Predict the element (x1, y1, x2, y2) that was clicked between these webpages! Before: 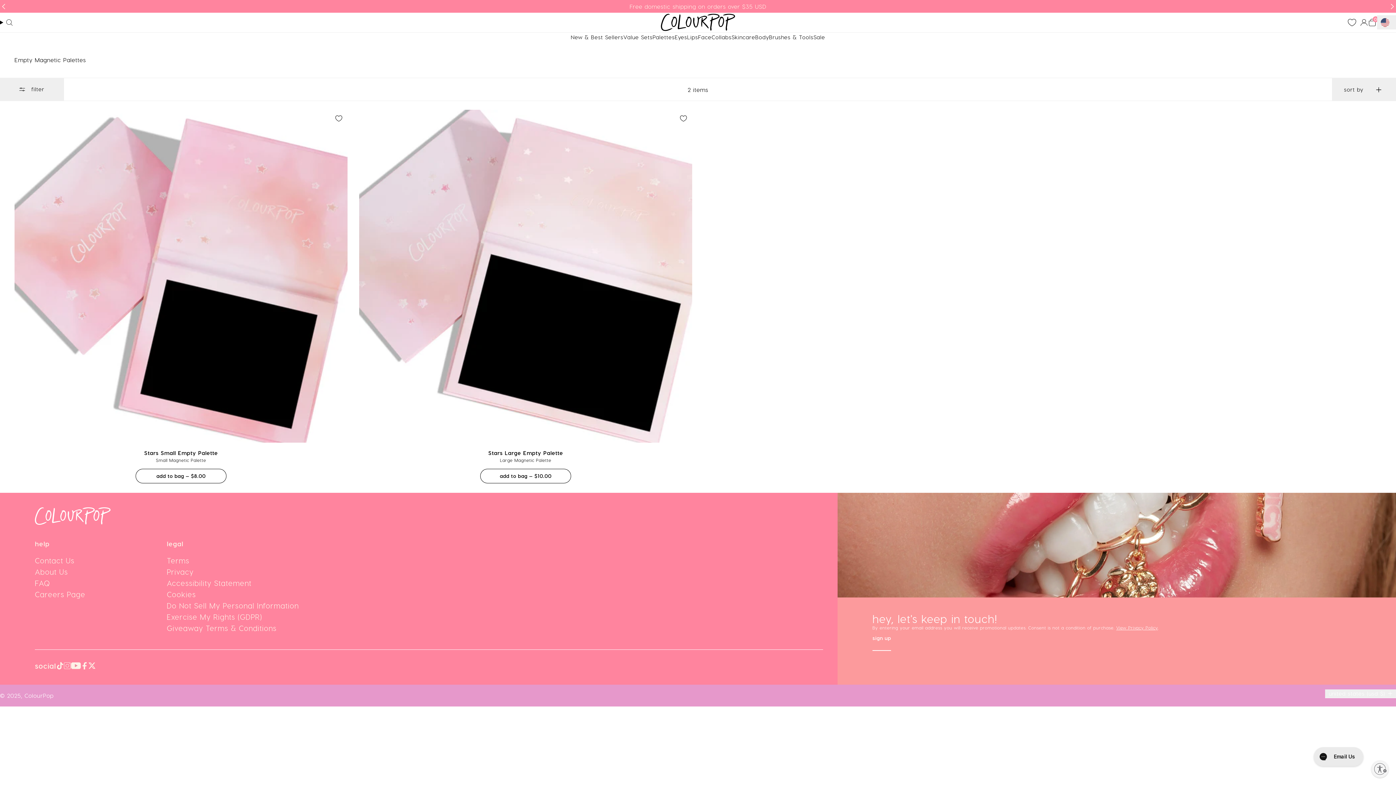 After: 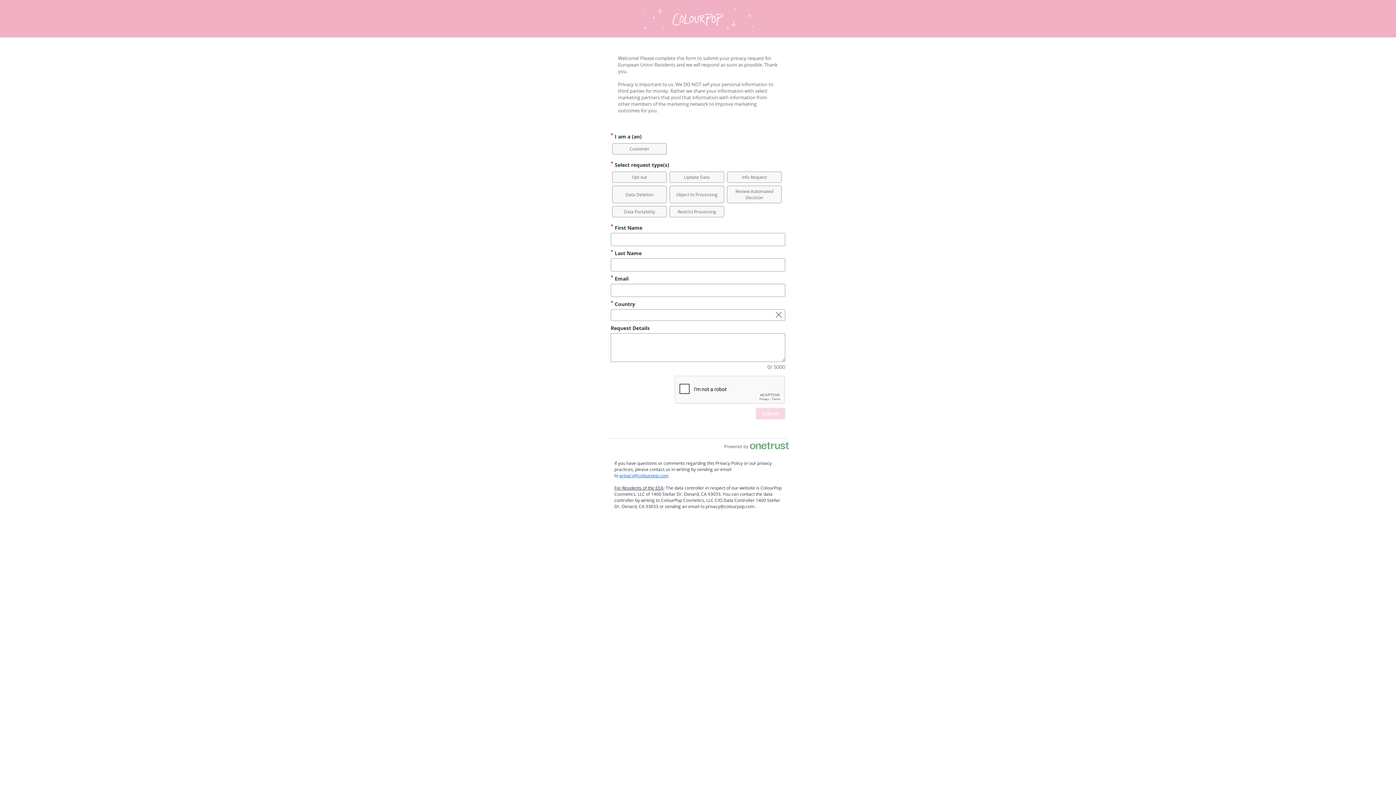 Action: bbox: (166, 612, 262, 621) label: Exercise My Rights (GDPR)